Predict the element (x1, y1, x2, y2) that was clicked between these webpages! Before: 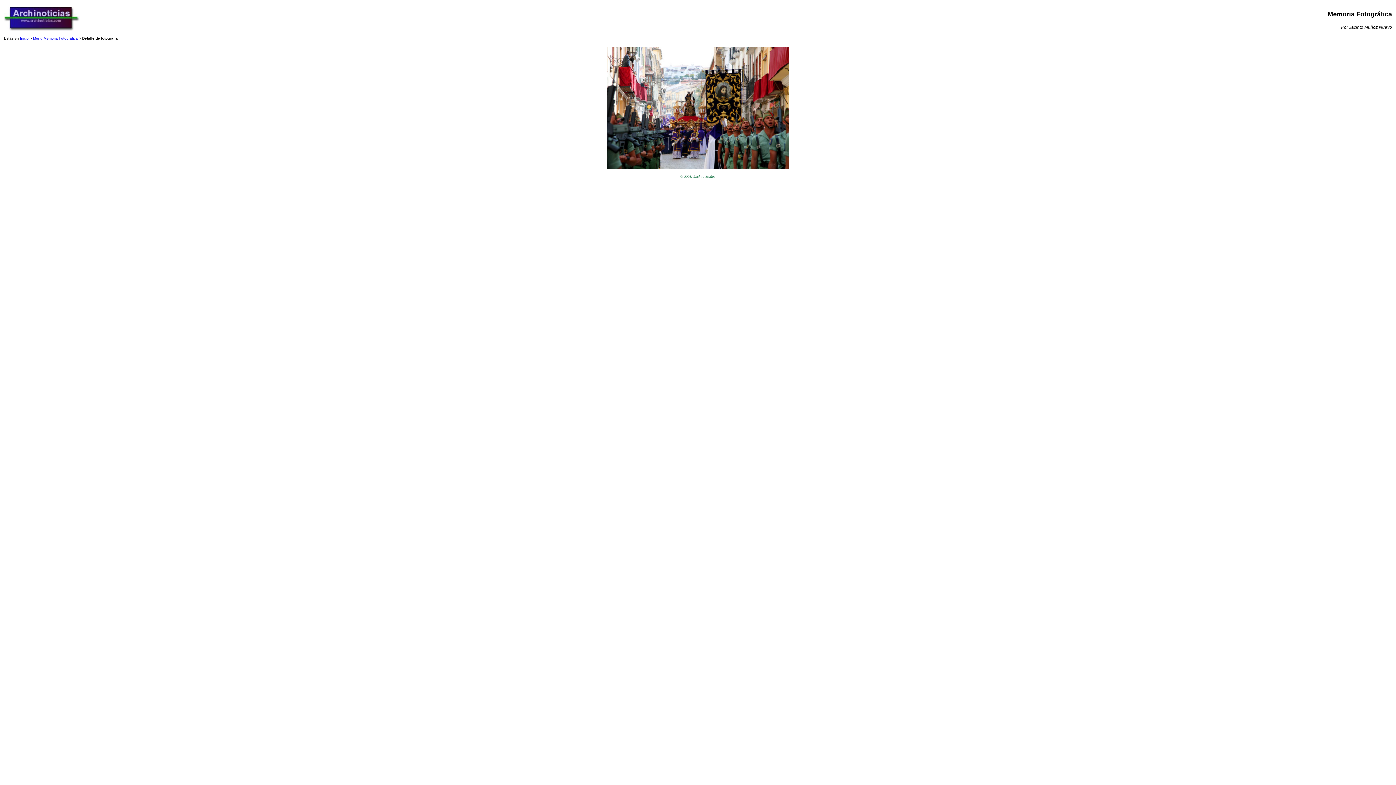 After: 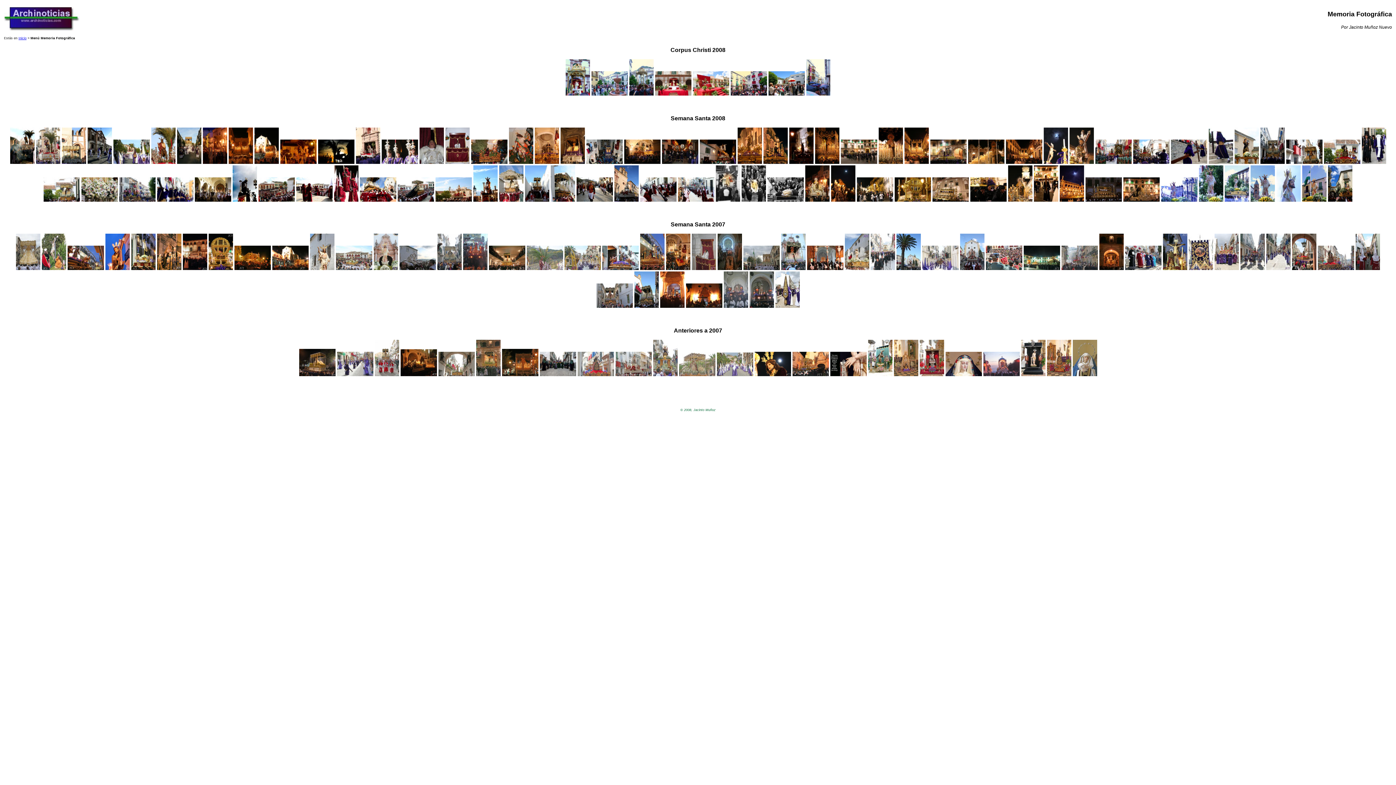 Action: label: Menú Memoria Fotográfica bbox: (33, 36, 77, 40)